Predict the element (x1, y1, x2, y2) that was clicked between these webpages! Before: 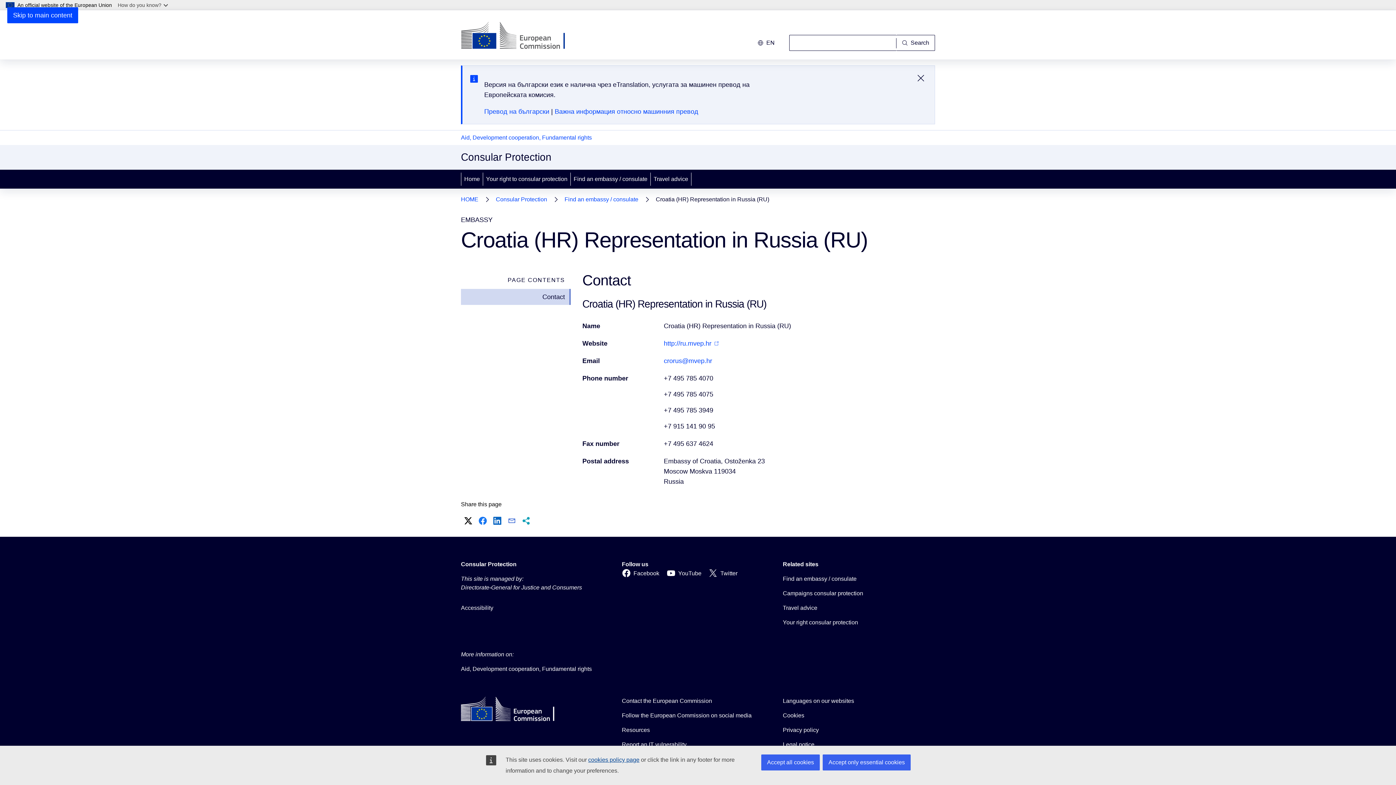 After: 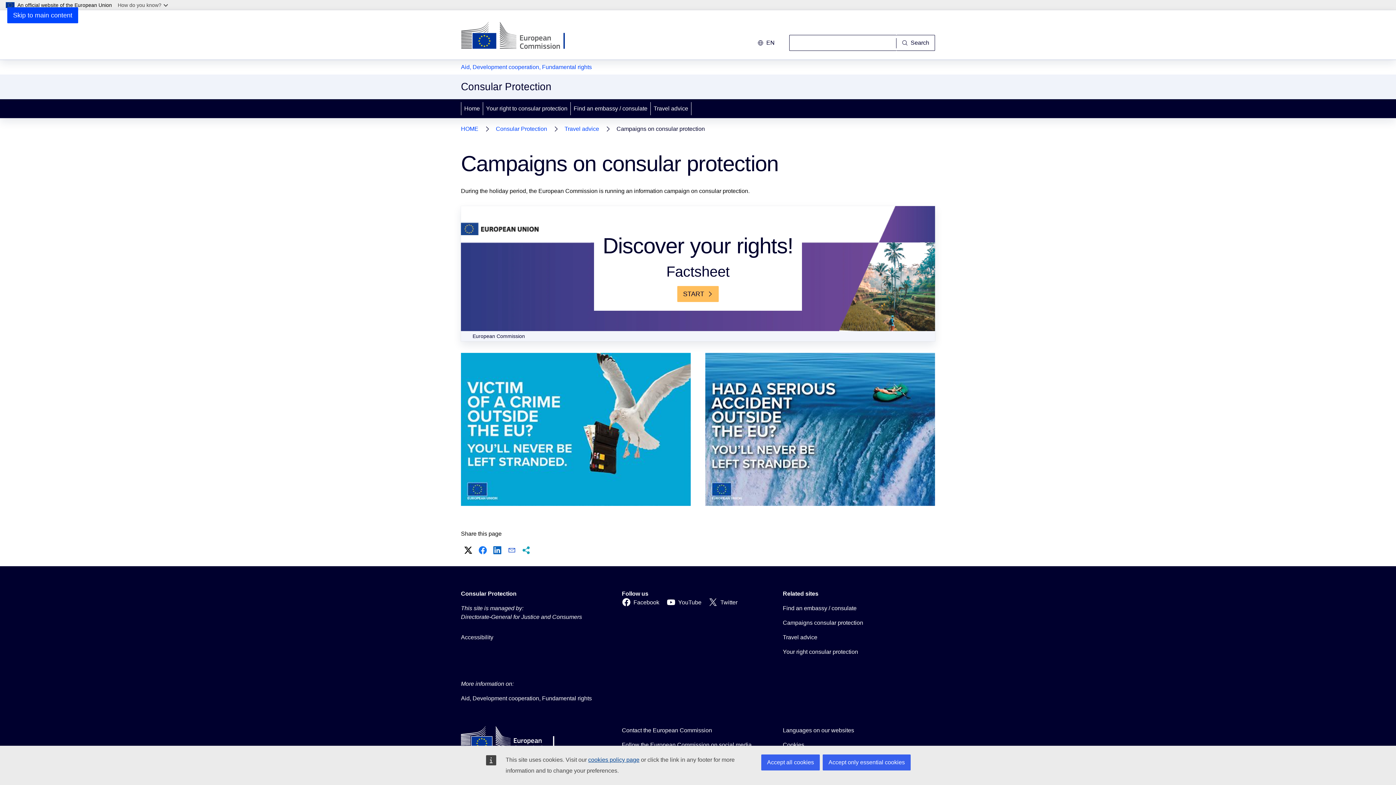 Action: label: Campaigns consular protection bbox: (783, 589, 863, 598)